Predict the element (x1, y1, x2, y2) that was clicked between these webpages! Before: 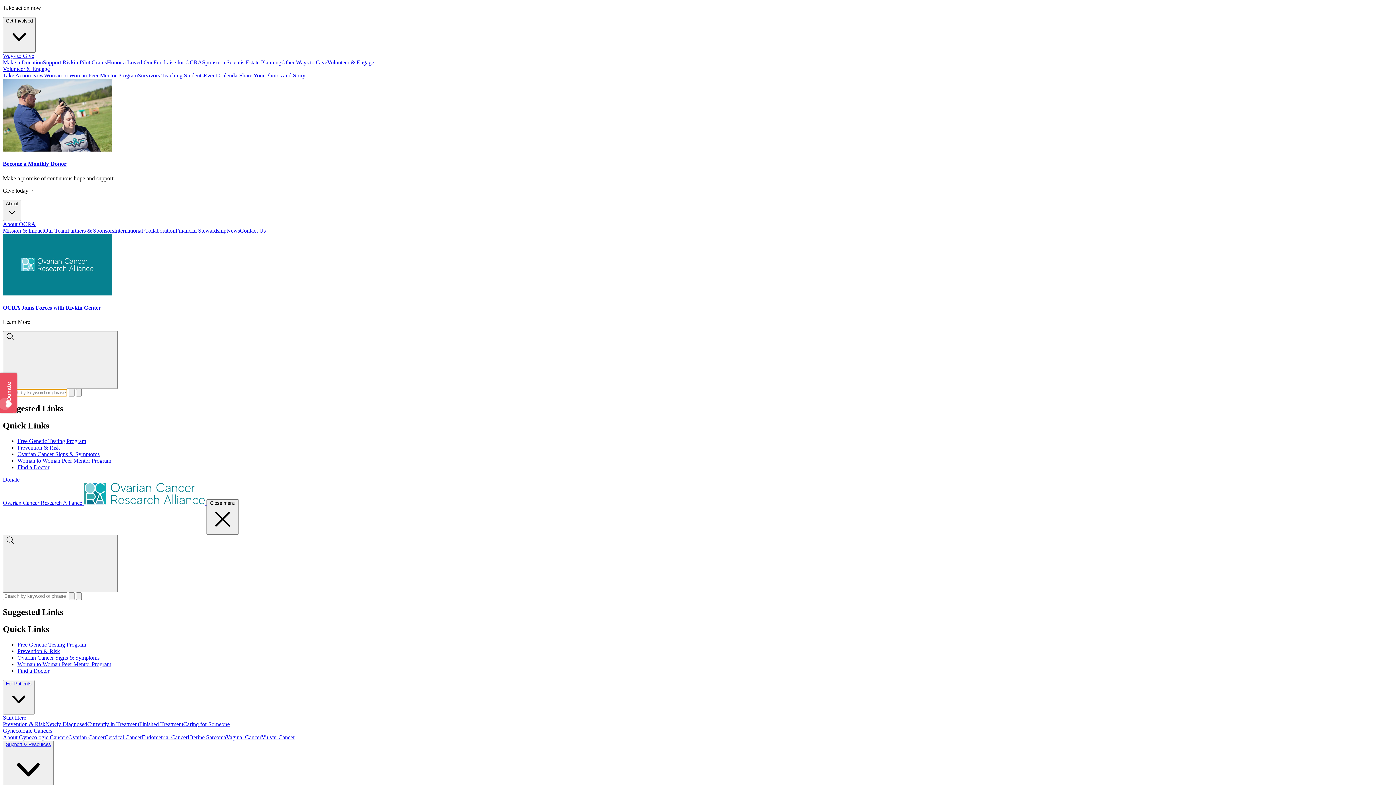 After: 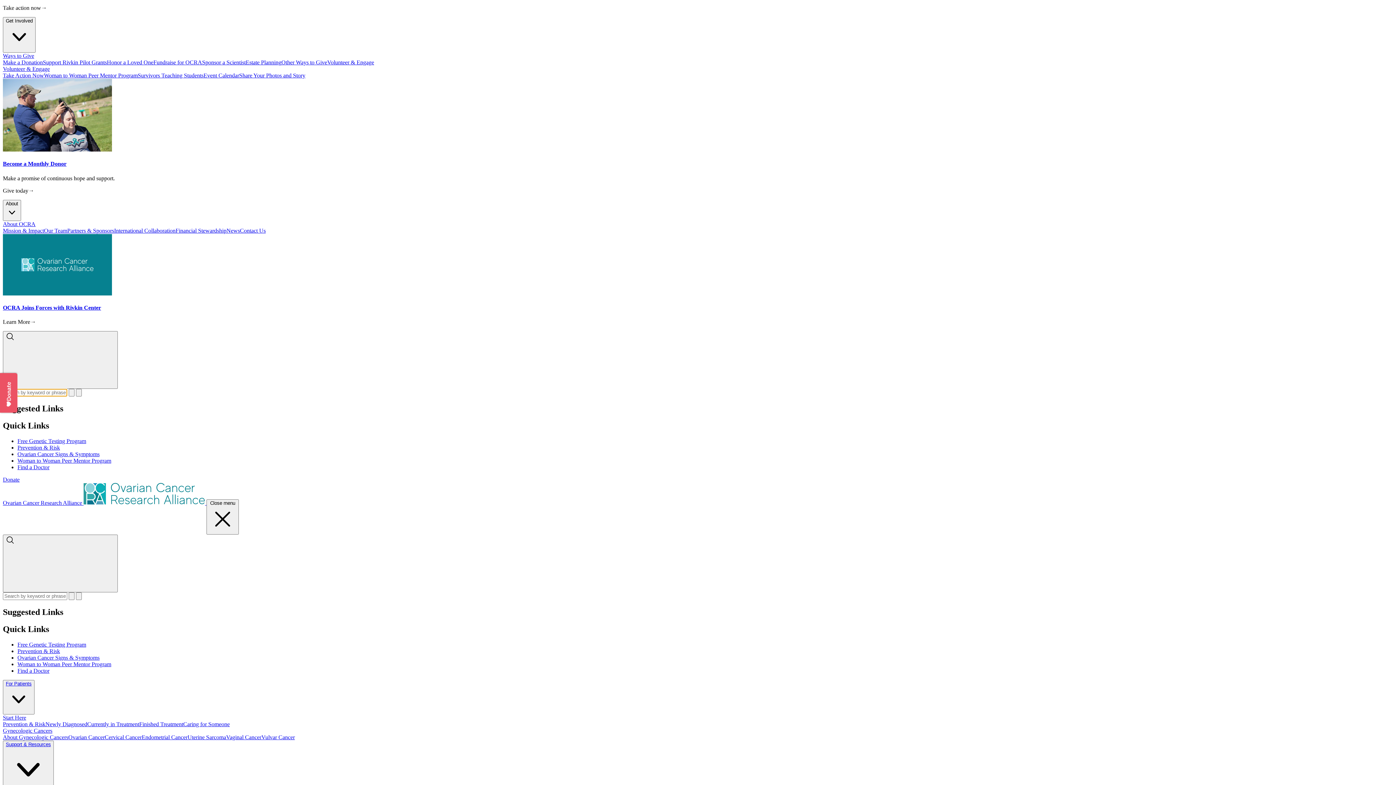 Action: bbox: (67, 227, 114, 233) label: Partners & Sponsors